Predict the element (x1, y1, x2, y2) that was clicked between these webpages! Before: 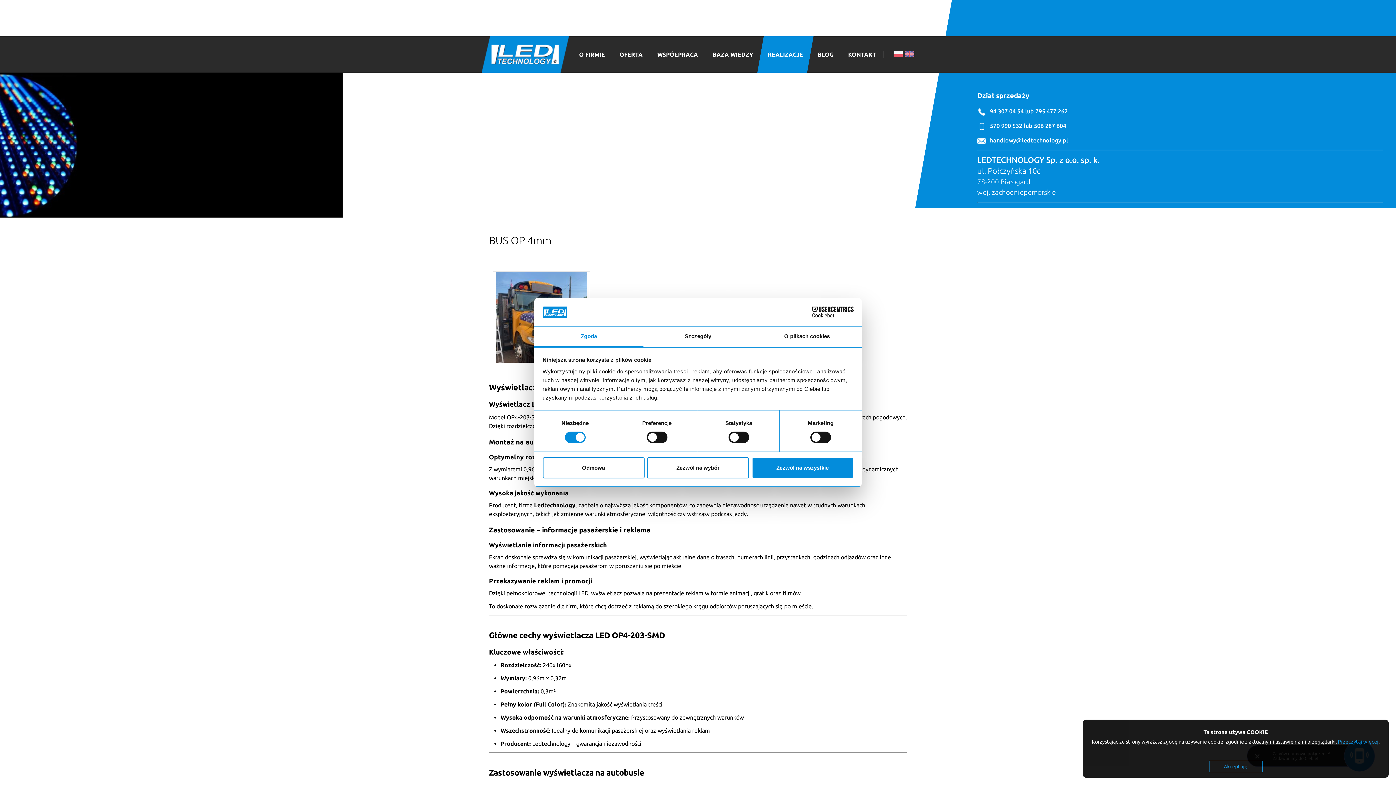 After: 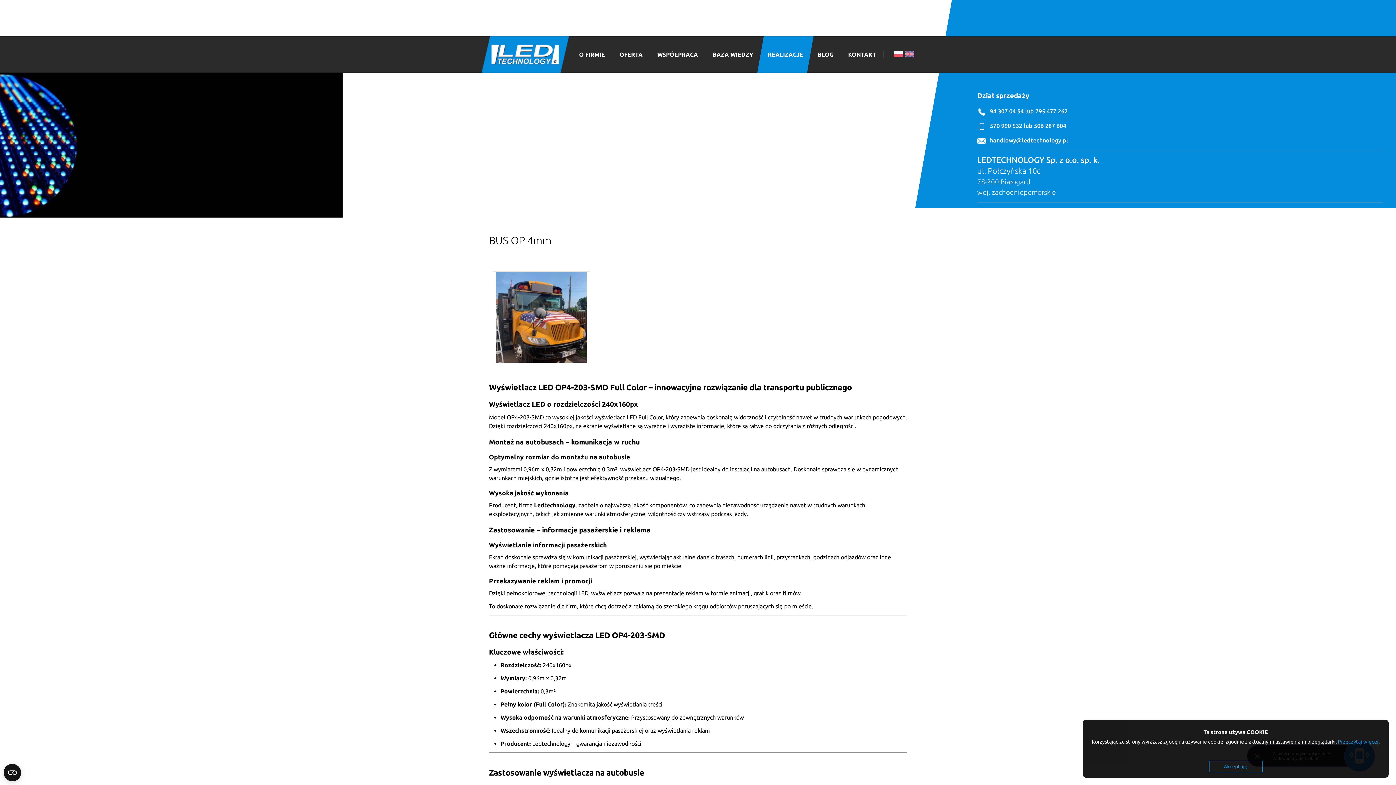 Action: bbox: (647, 457, 749, 478) label: Zezwól na wybór